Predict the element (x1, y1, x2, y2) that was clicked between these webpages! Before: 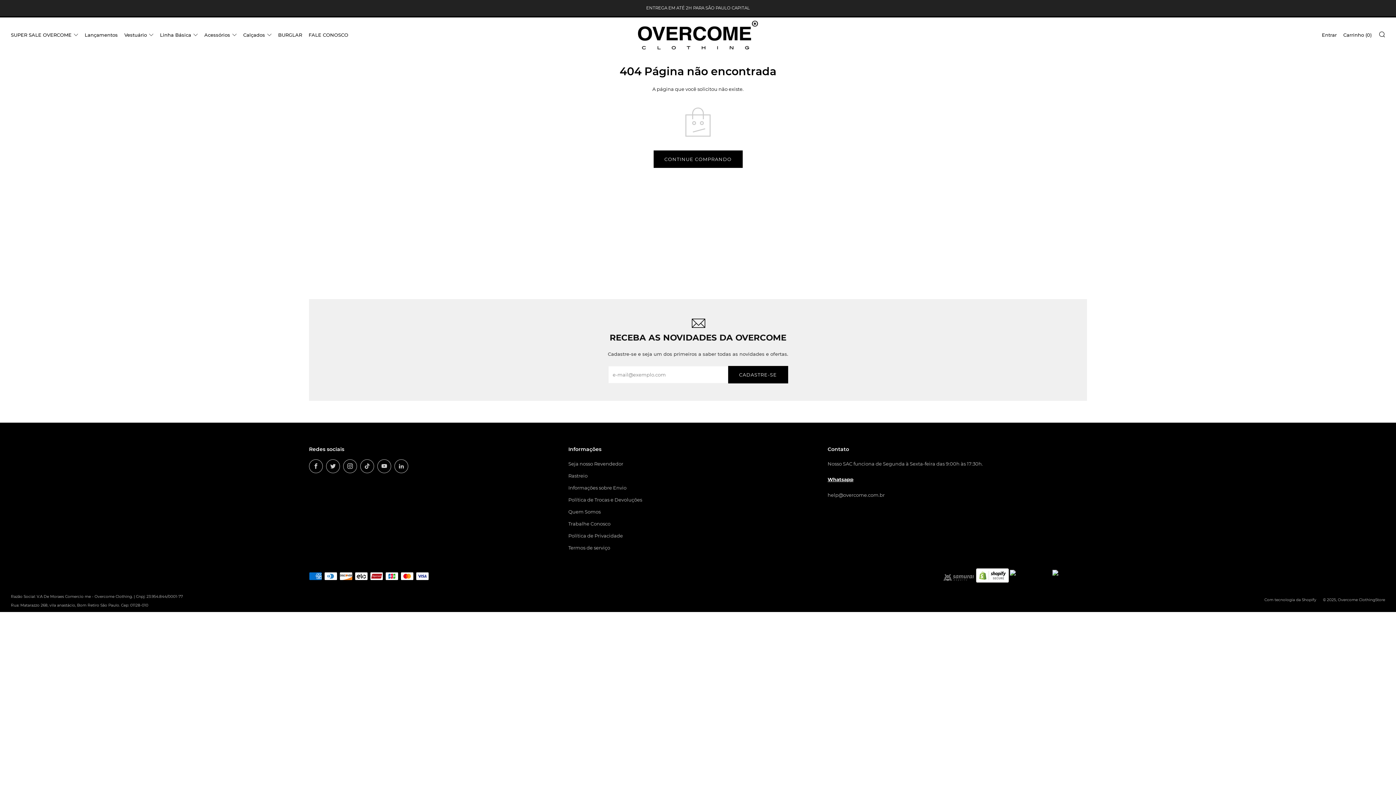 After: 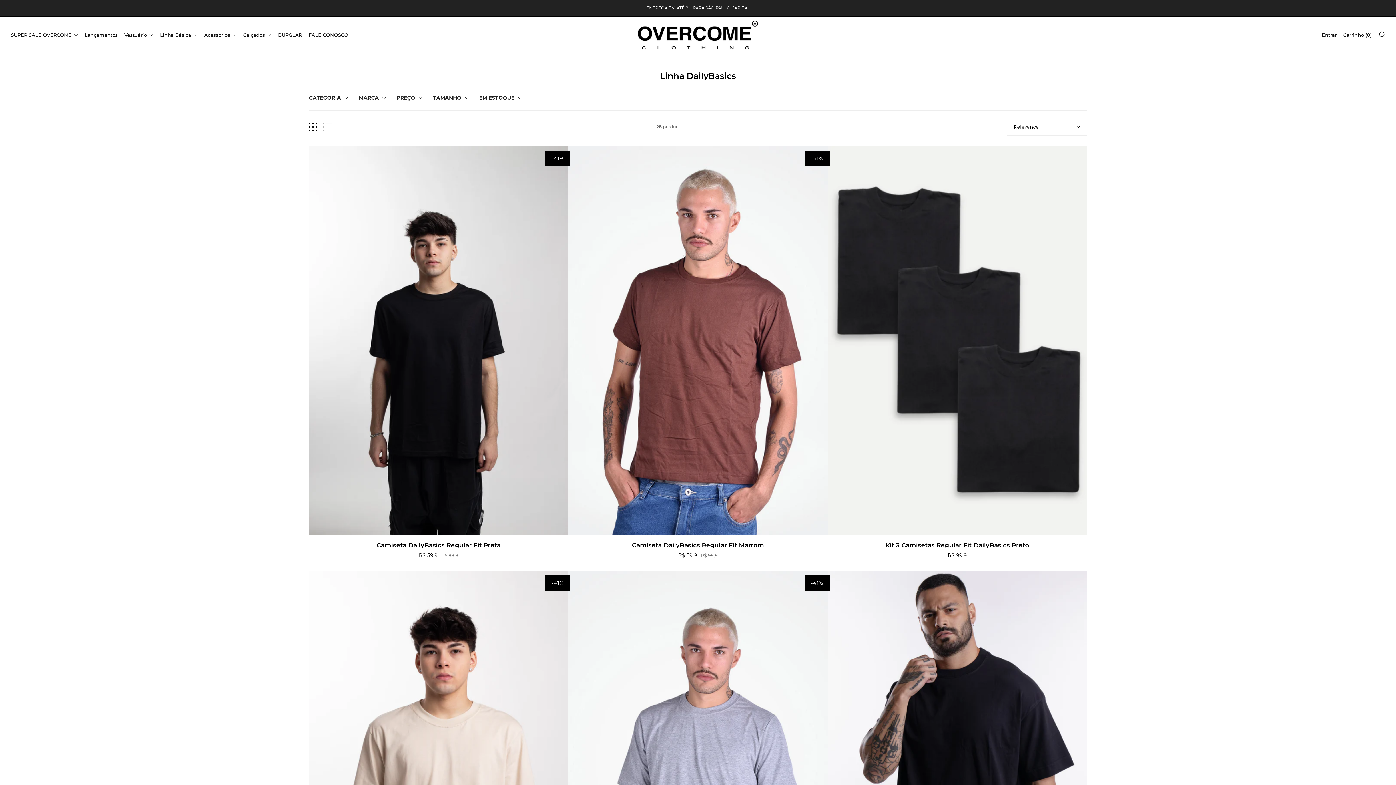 Action: label: Linha Básica bbox: (160, 29, 197, 40)